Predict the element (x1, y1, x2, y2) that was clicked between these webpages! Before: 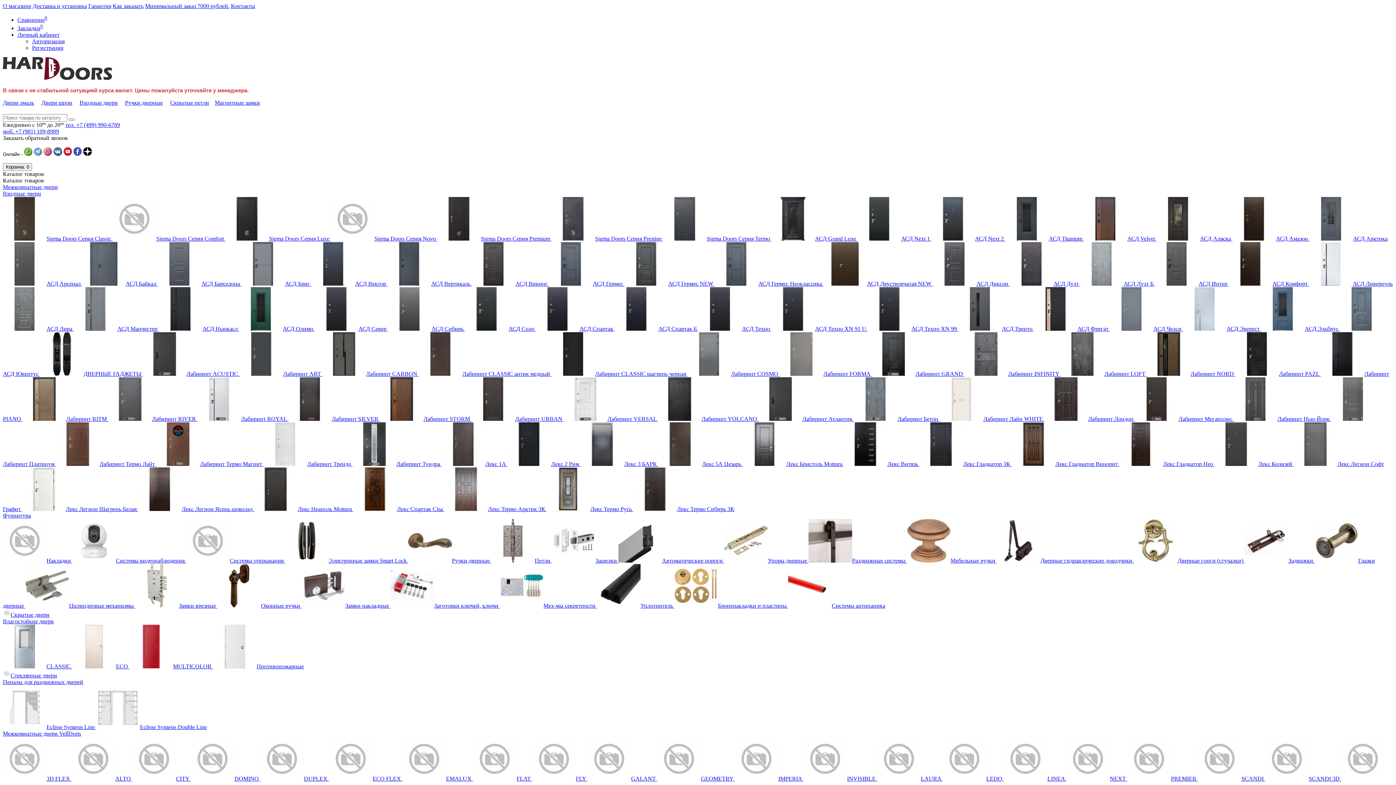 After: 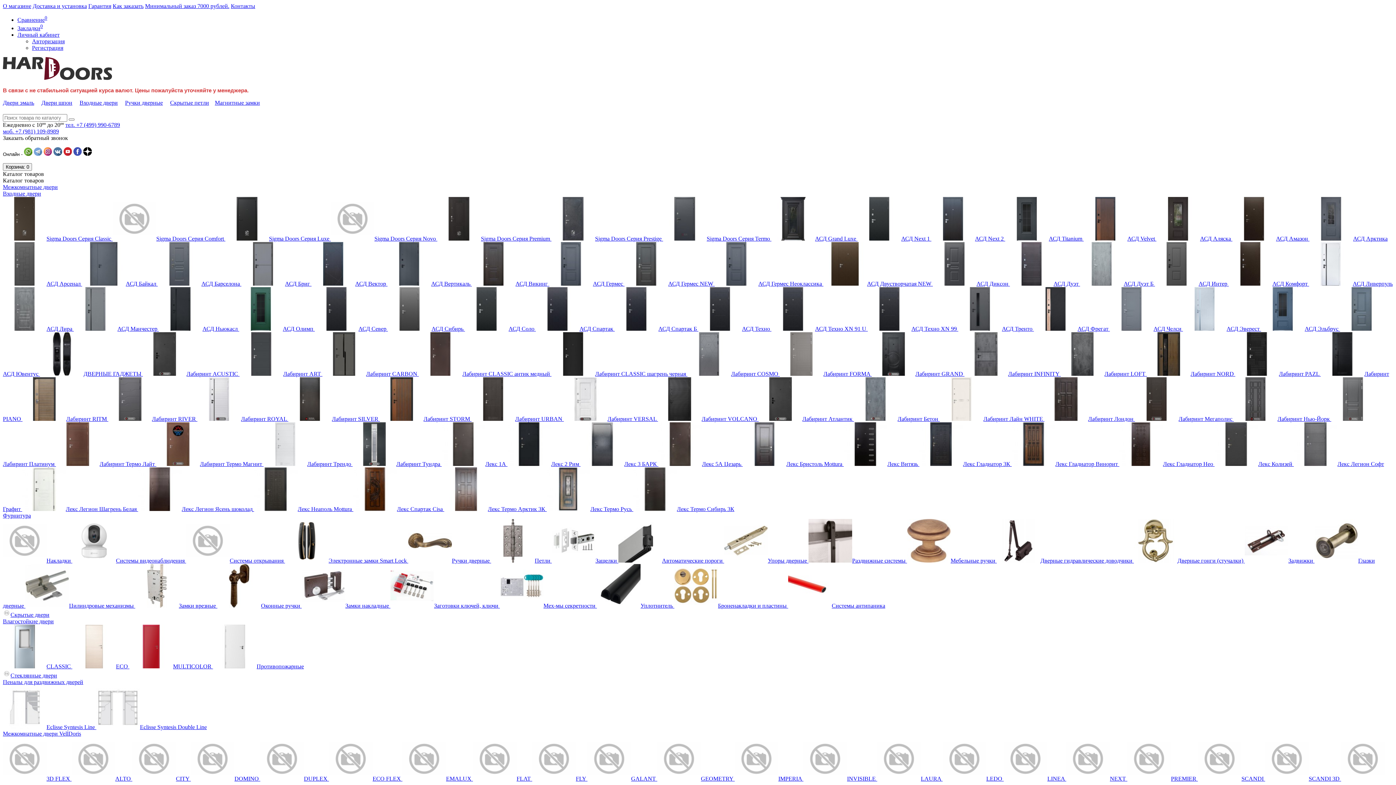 Action: label: Мех-мы секретности  bbox: (500, 602, 597, 608)